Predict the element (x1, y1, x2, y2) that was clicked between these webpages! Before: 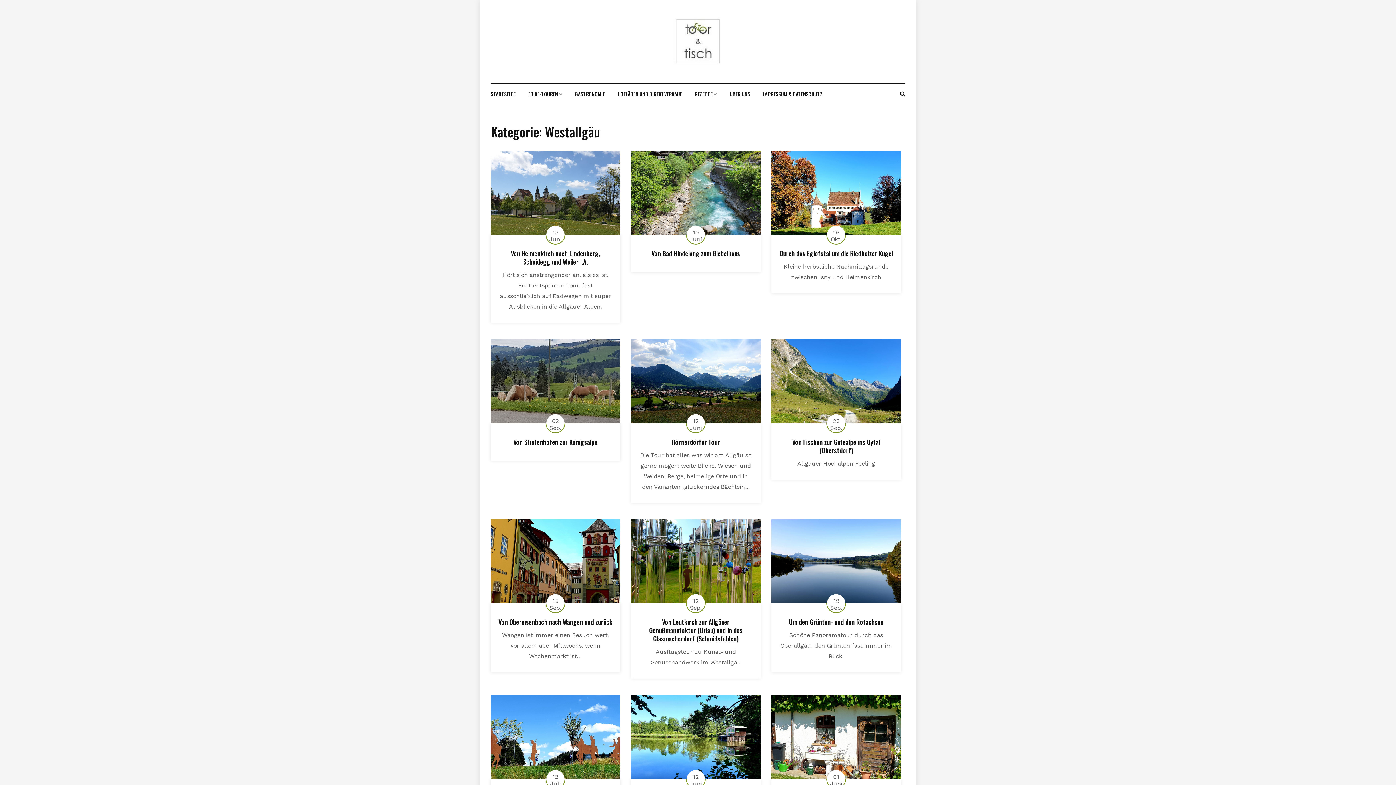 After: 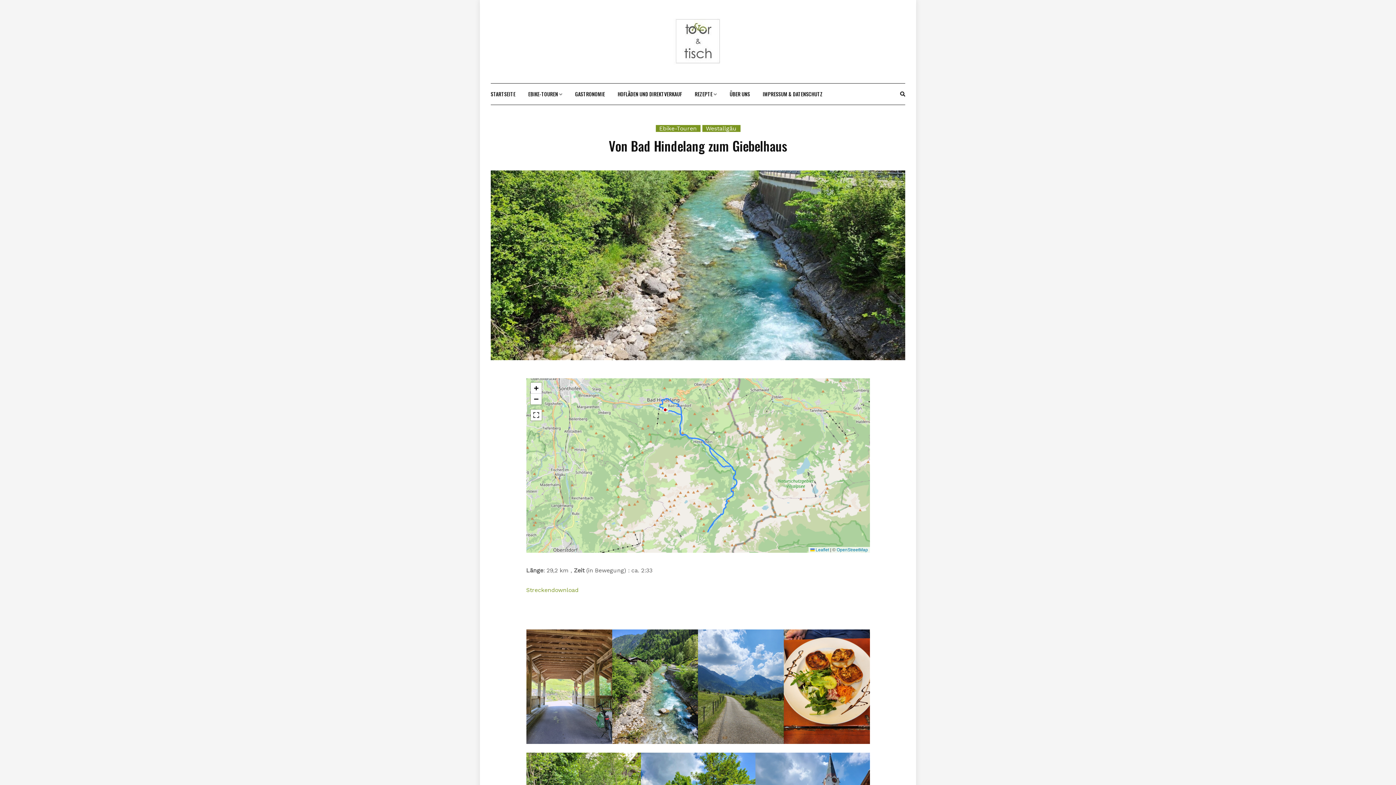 Action: bbox: (651, 248, 740, 258) label: Von Bad Hindelang zum Giebelhaus